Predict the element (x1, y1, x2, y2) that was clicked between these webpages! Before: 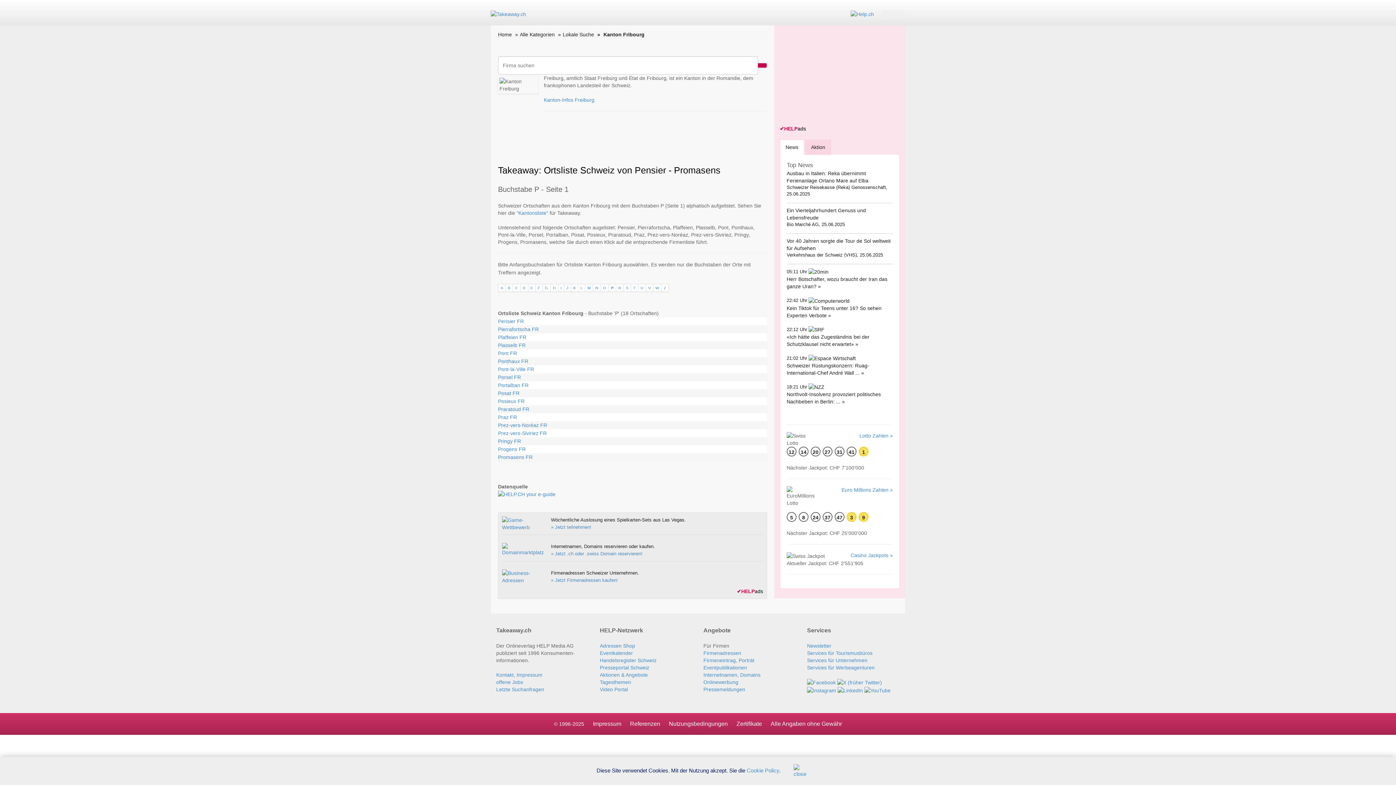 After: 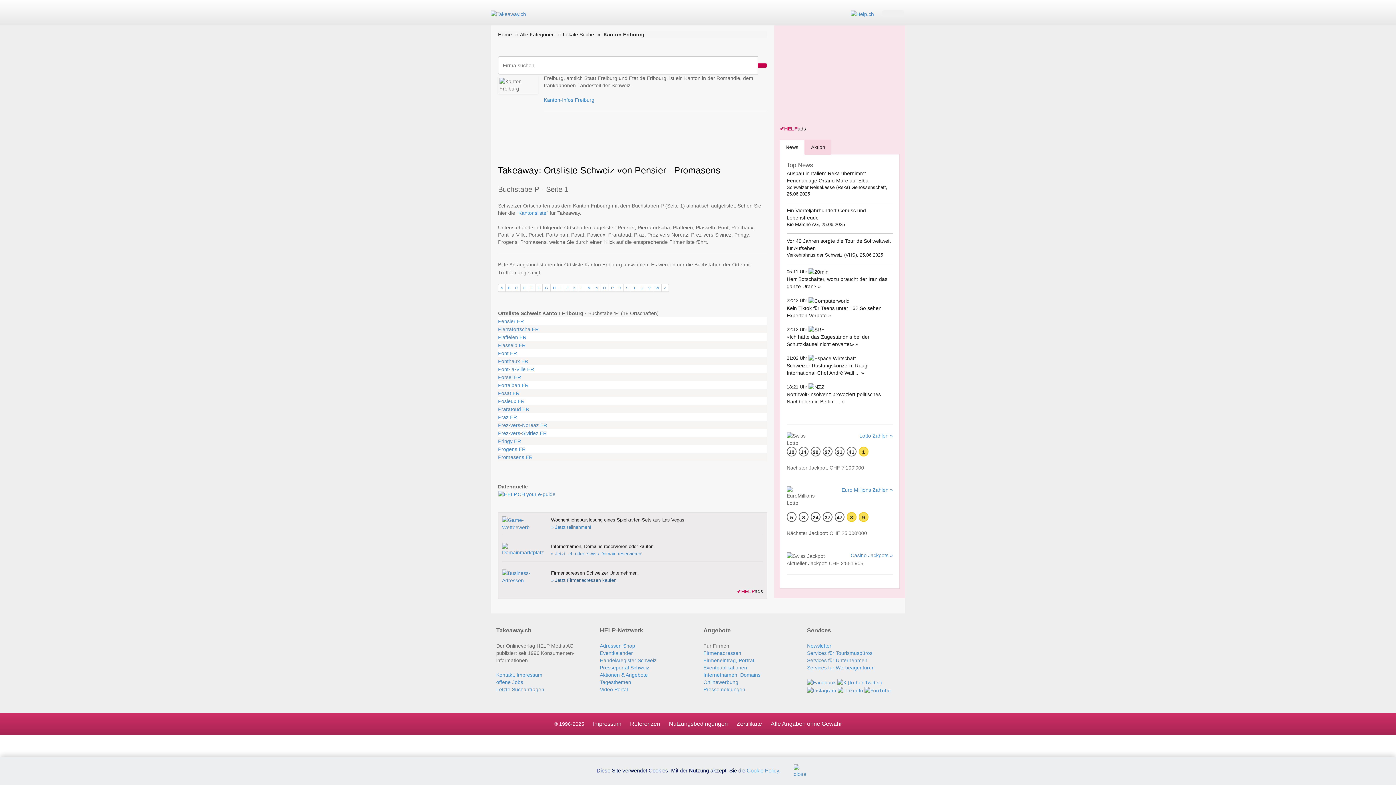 Action: label: 
» Jetzt Firmenadressen kaufen! bbox: (551, 577, 618, 583)